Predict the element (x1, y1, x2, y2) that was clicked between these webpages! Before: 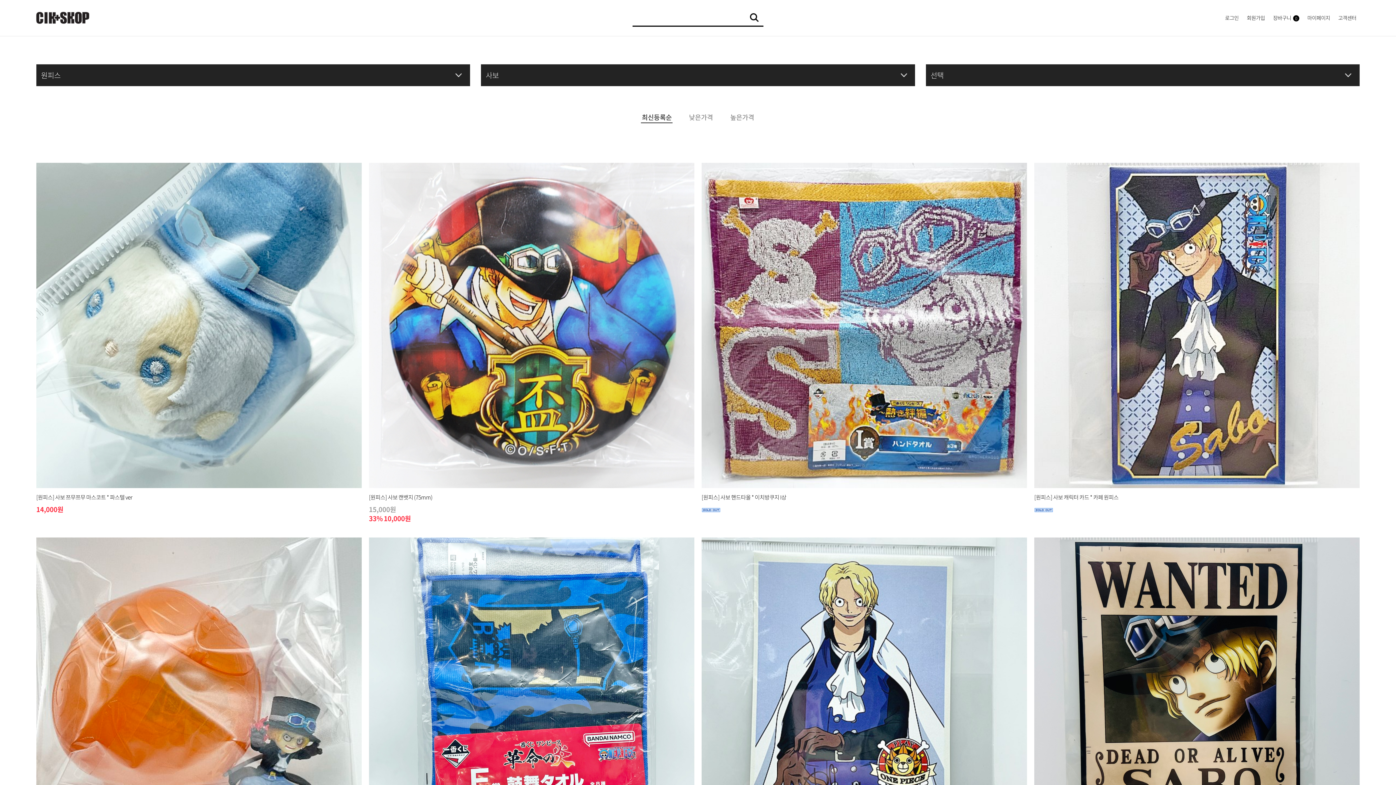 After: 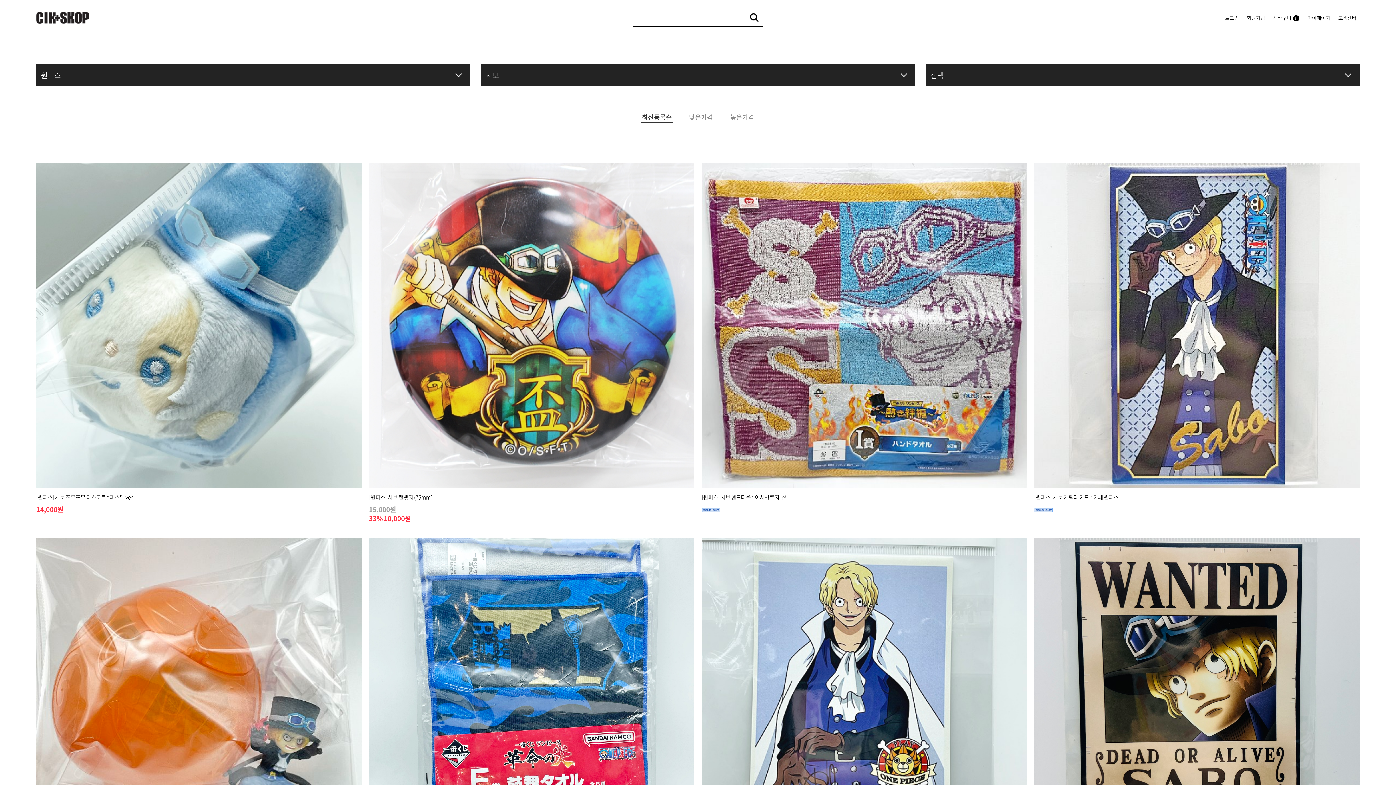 Action: label: 최신등록순 bbox: (641, 112, 672, 123)